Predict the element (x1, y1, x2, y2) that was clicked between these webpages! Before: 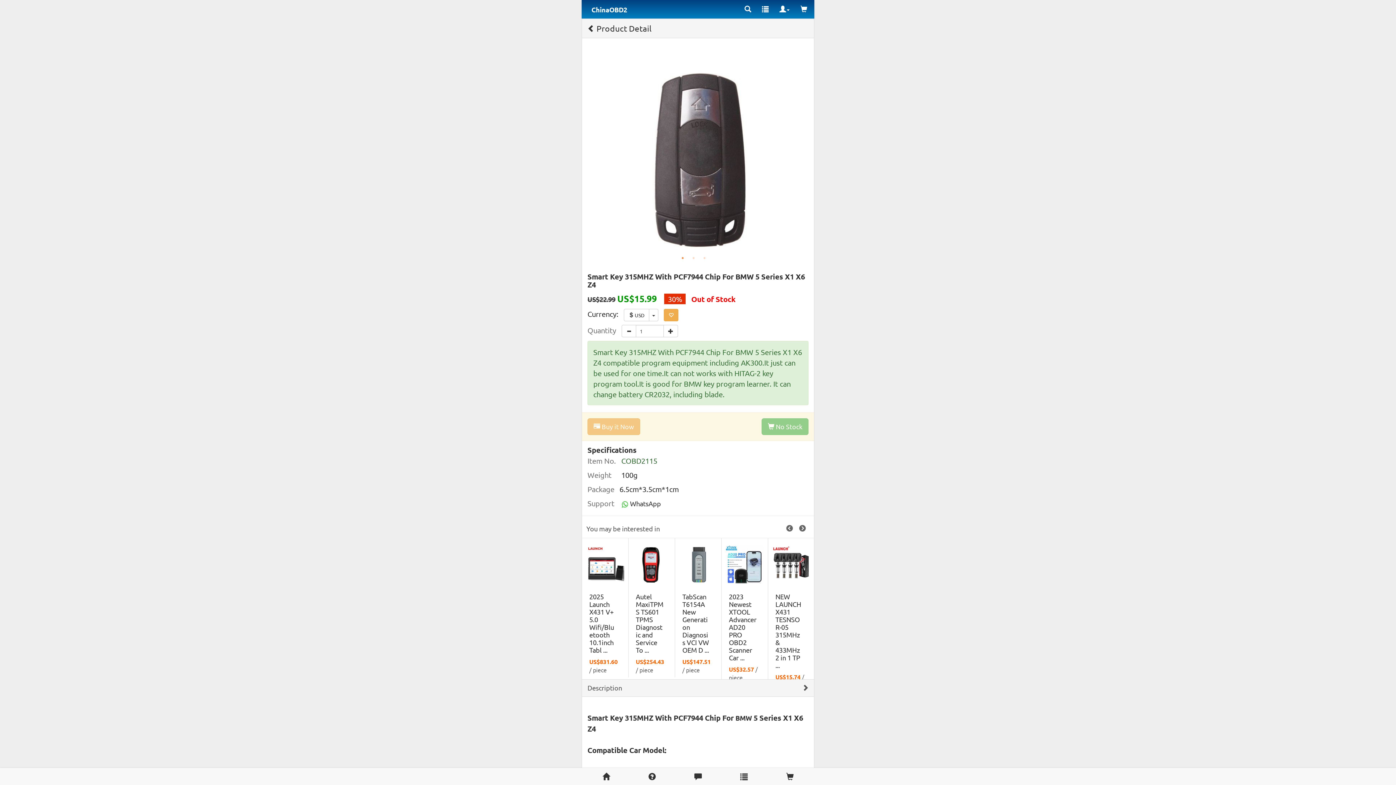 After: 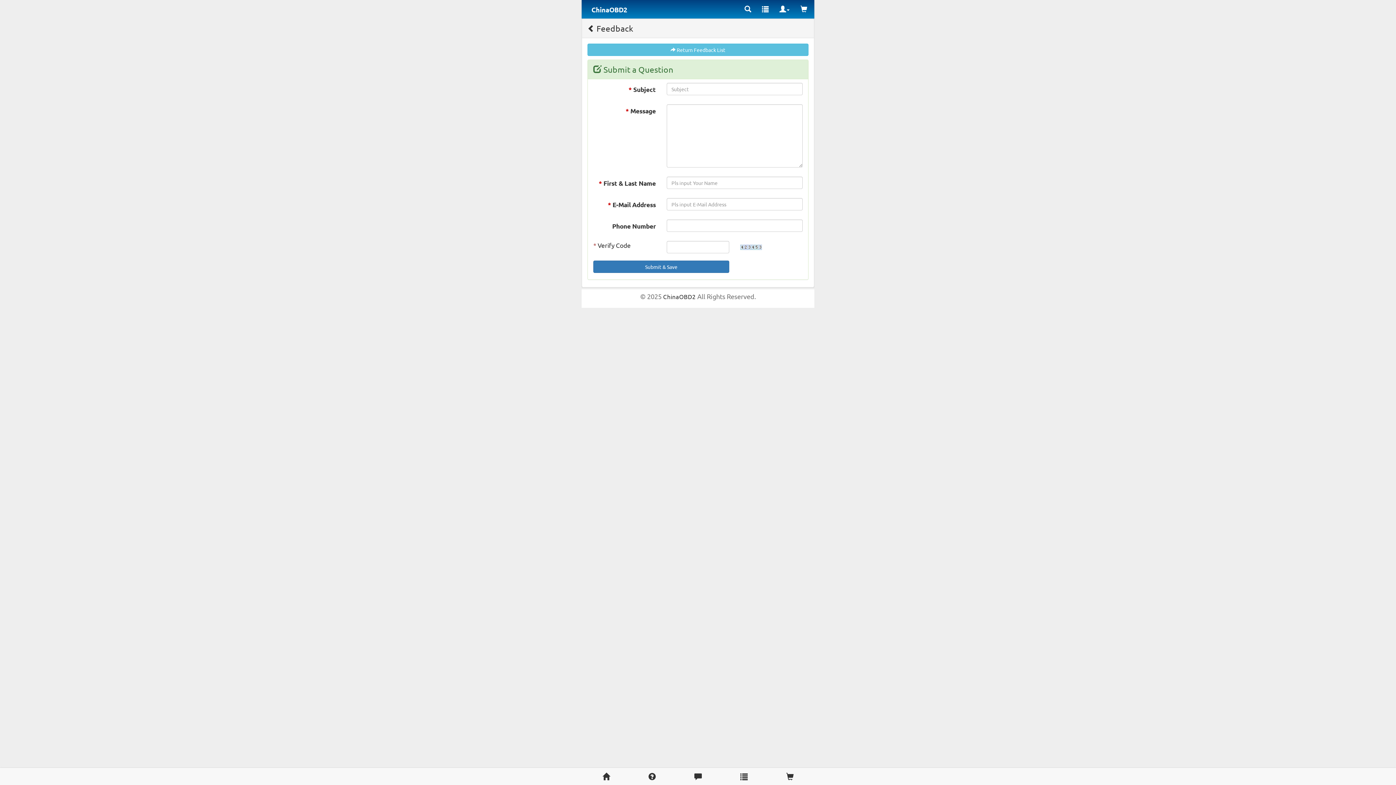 Action: bbox: (675, 769, 721, 785)